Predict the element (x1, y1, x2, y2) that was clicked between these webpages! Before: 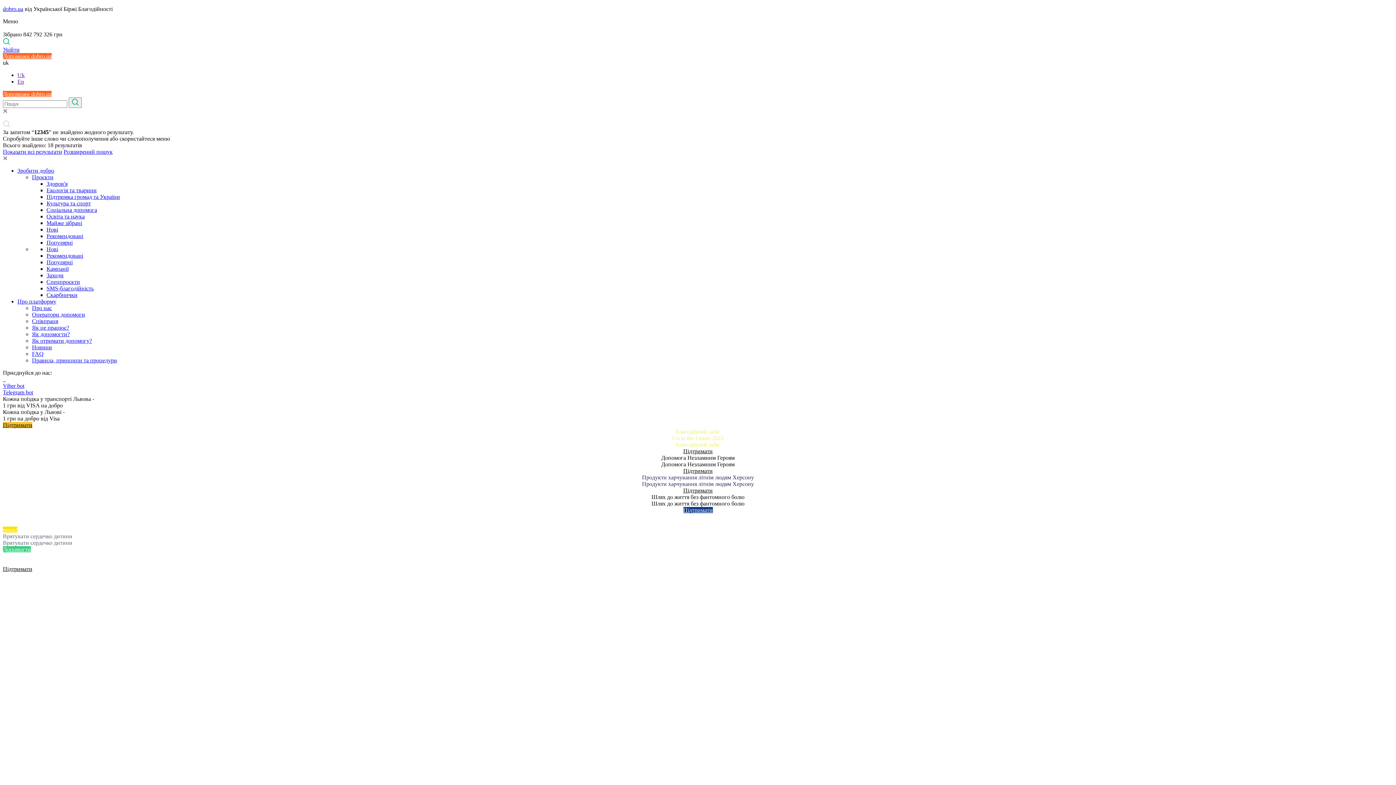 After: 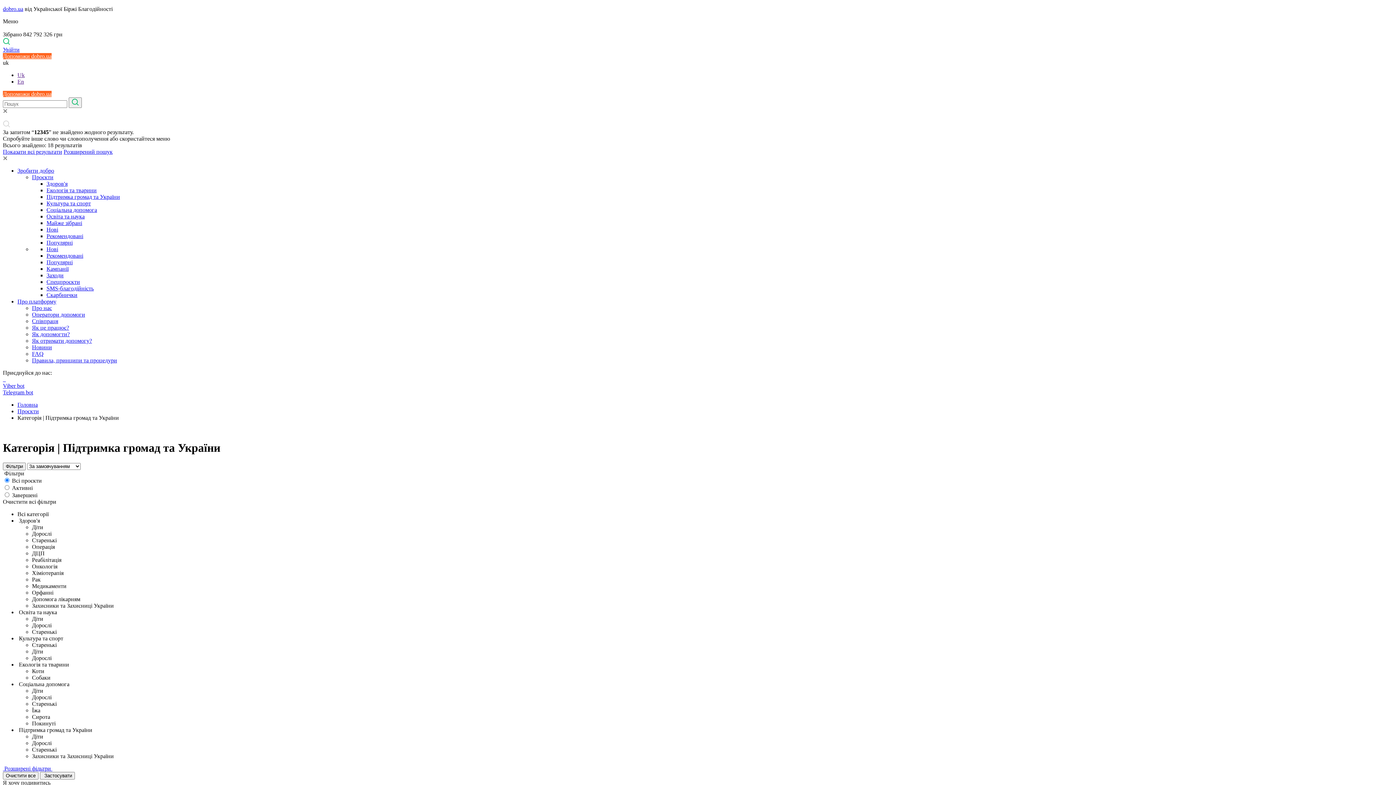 Action: label: Підтримка громад та України bbox: (46, 193, 120, 200)